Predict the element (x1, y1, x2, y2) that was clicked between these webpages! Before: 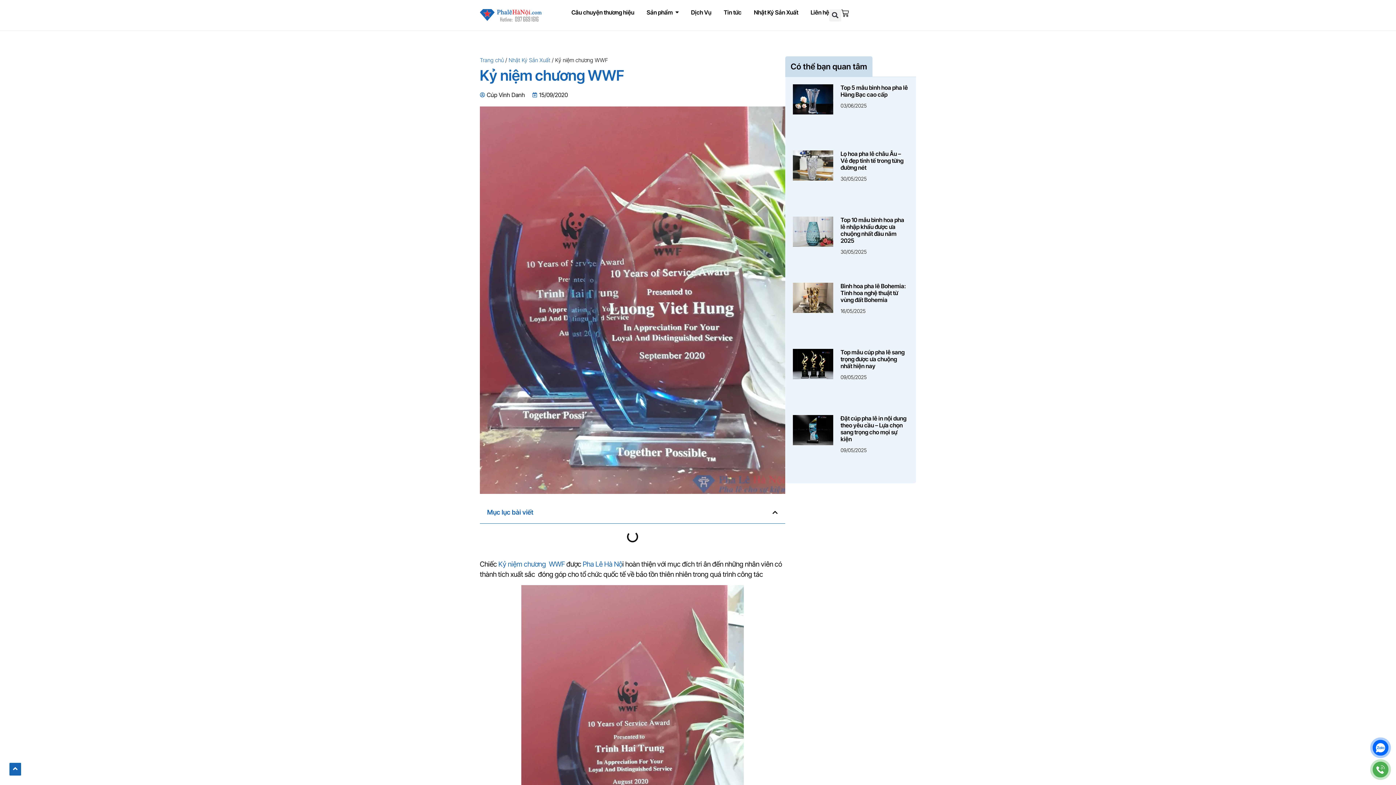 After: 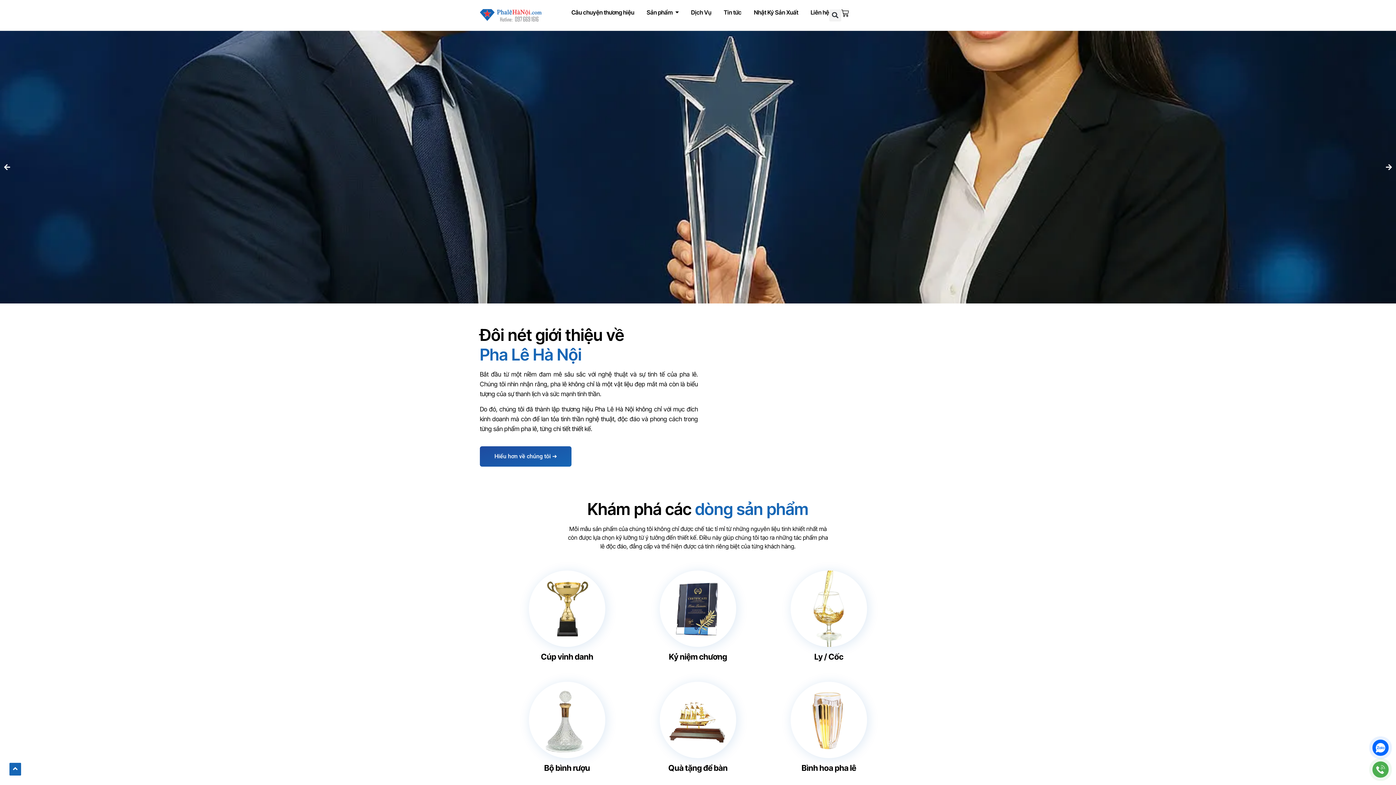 Action: bbox: (480, 9, 541, 21)